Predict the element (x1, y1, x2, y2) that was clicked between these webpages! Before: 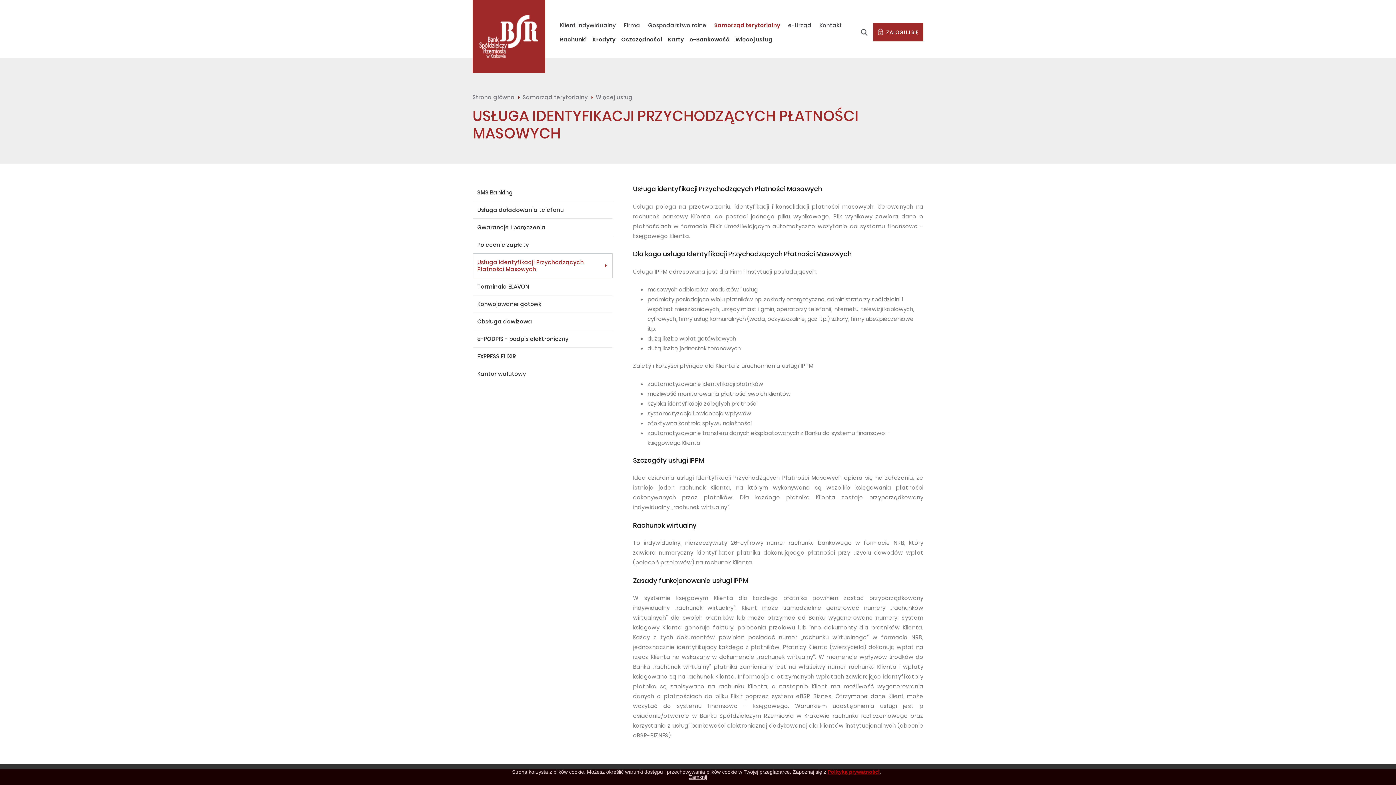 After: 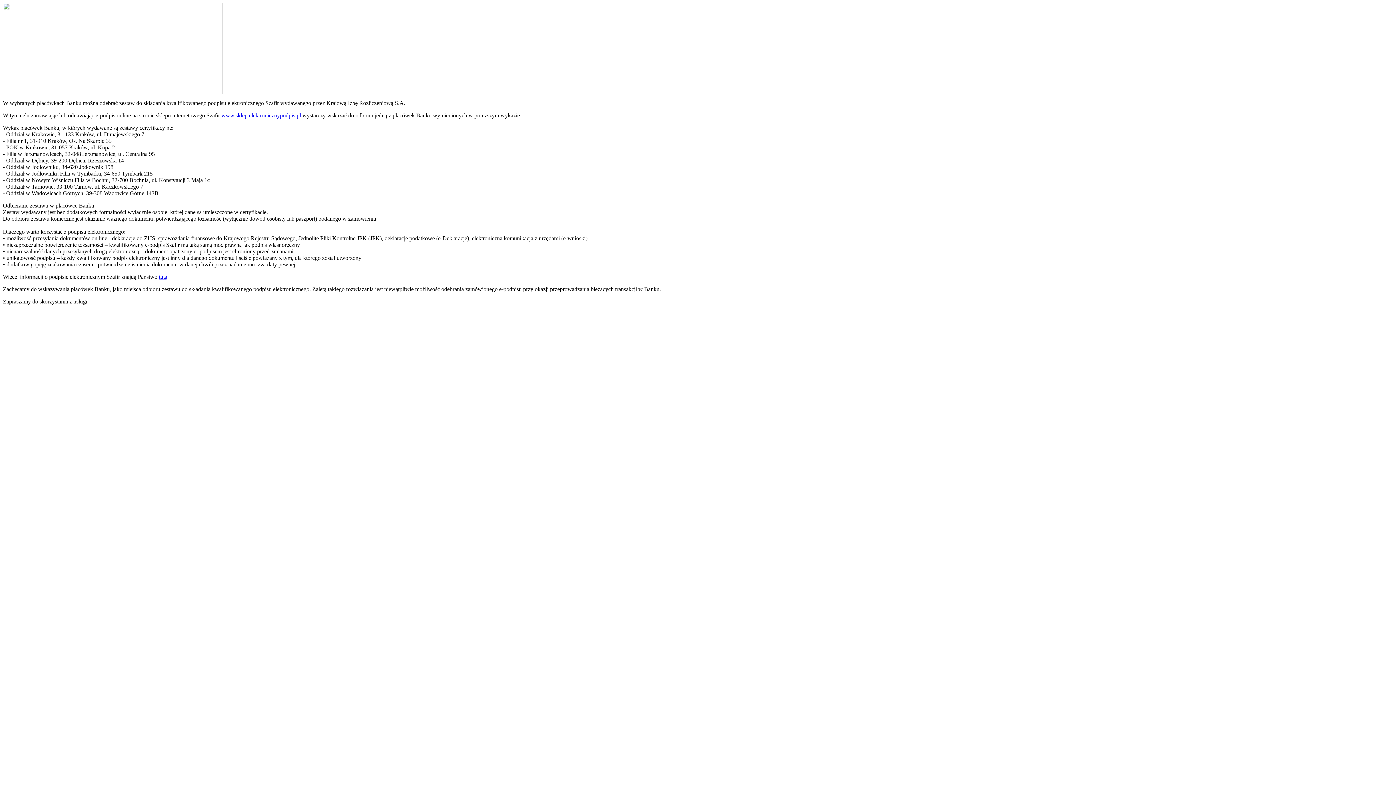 Action: bbox: (472, 330, 612, 348) label: e-PODPIS - podpis elektroniczny